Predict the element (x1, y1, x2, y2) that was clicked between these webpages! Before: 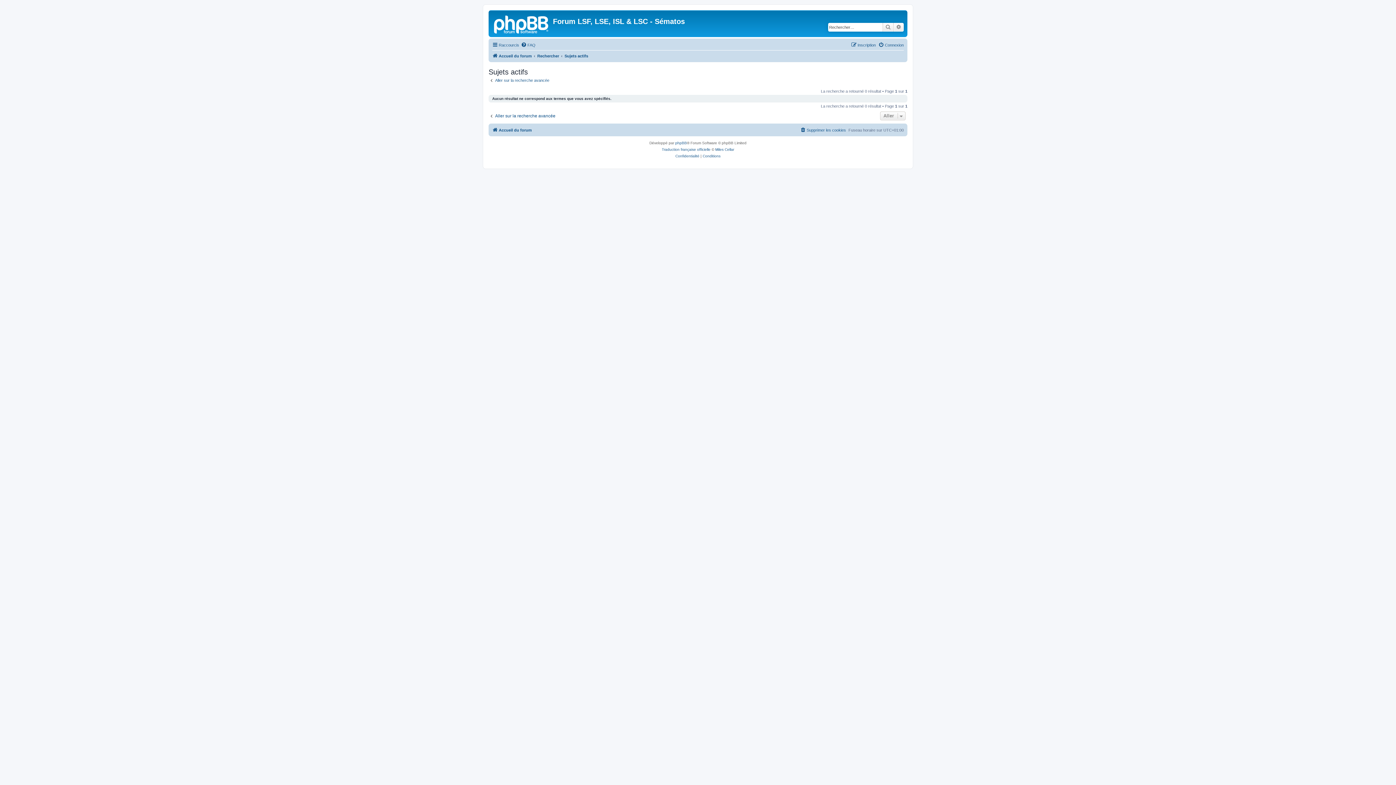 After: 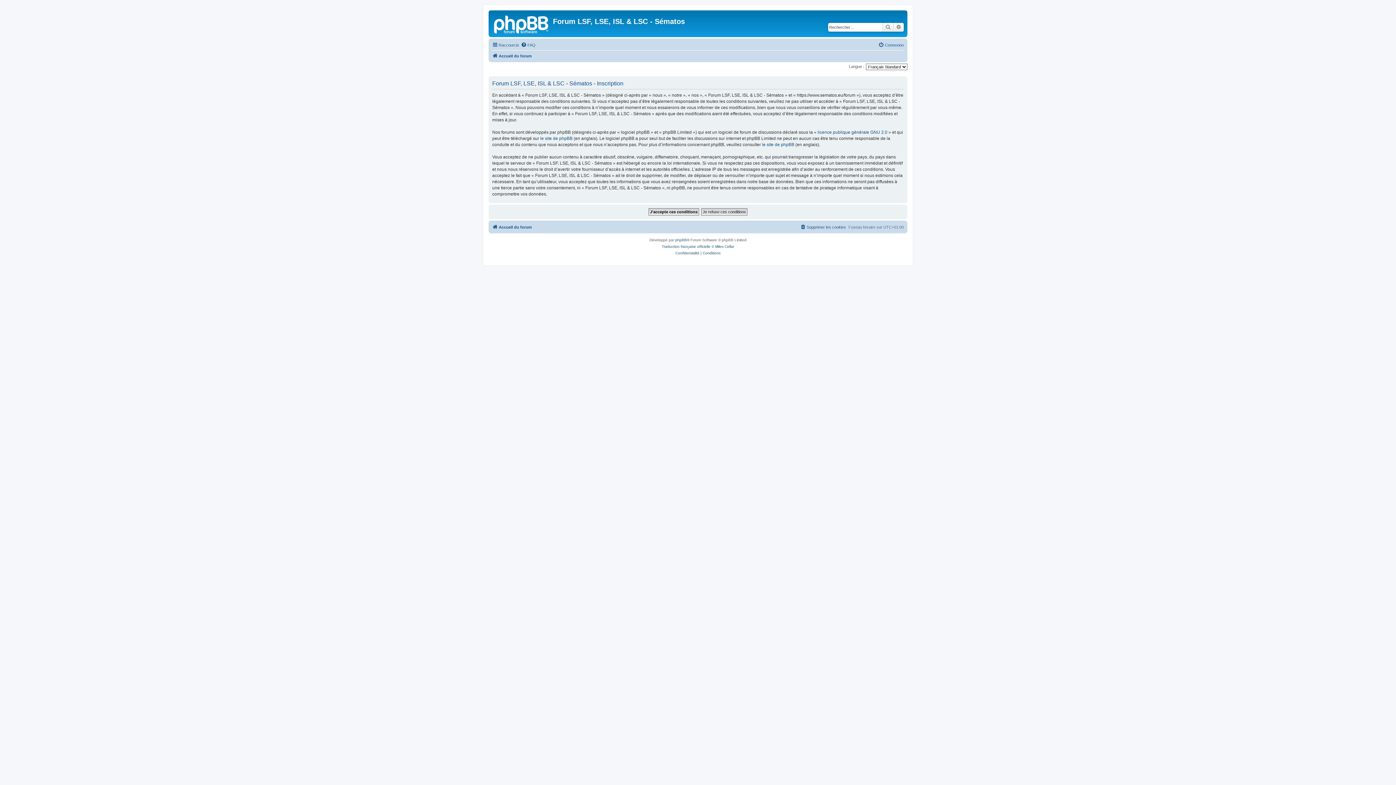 Action: bbox: (851, 40, 876, 49) label: Inscription